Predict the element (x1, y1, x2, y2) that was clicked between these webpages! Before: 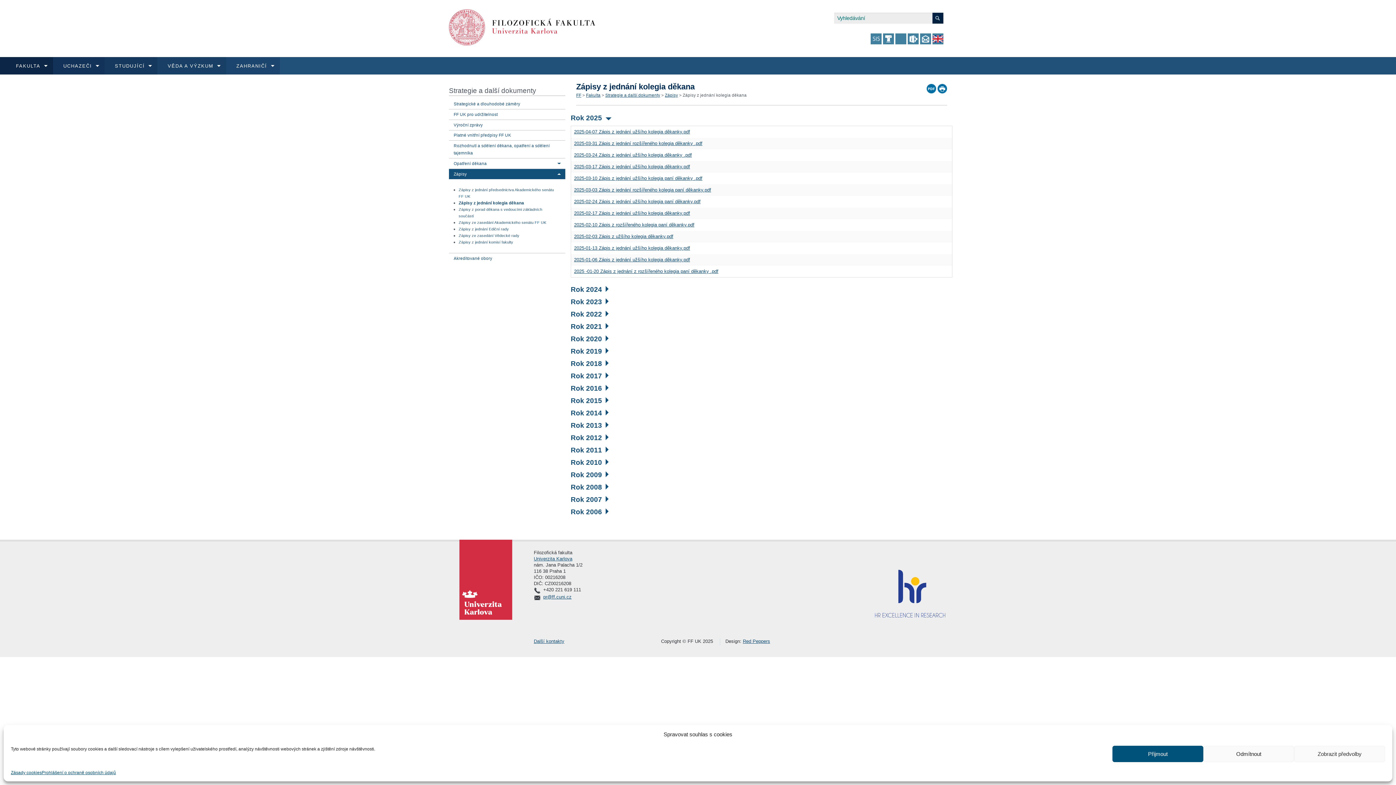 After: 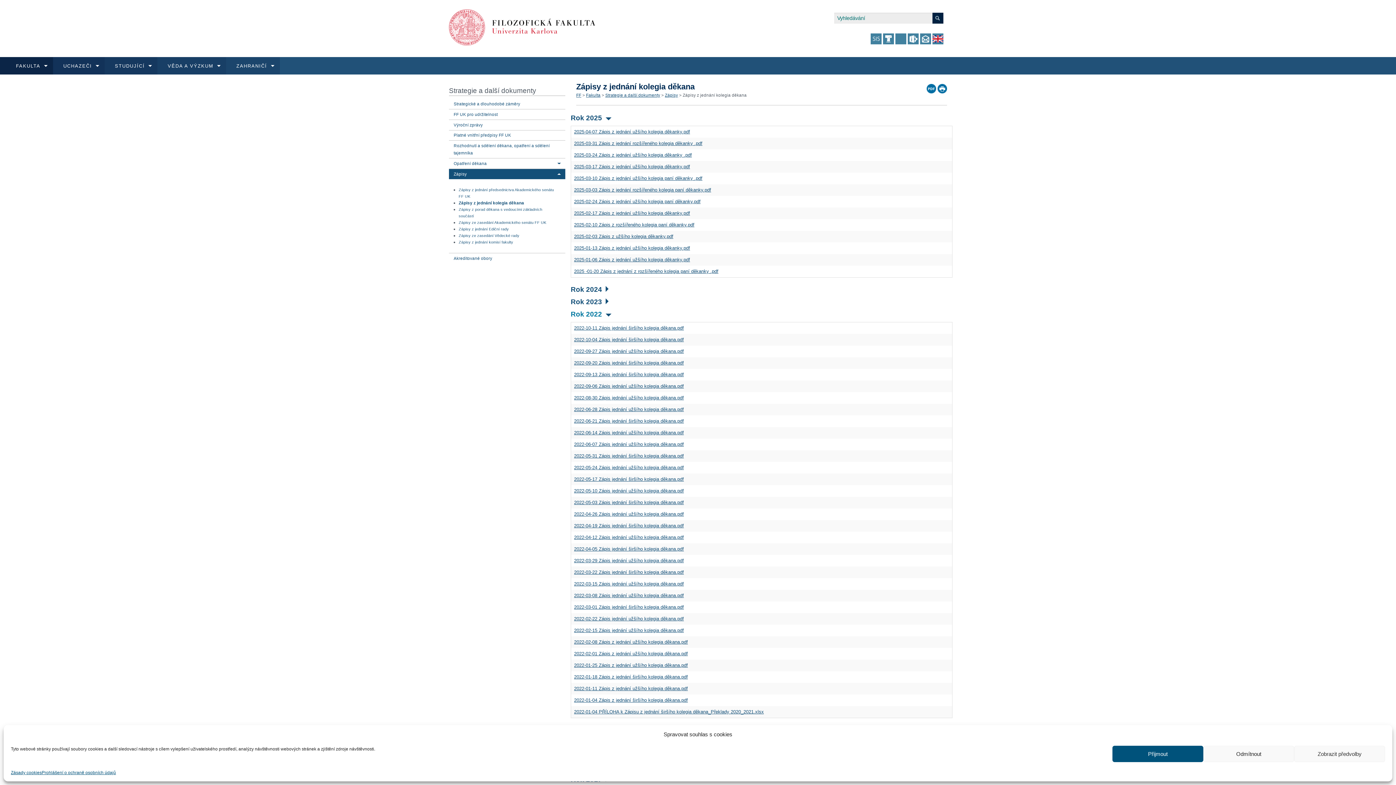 Action: label: Rok 2022 bbox: (570, 310, 608, 318)